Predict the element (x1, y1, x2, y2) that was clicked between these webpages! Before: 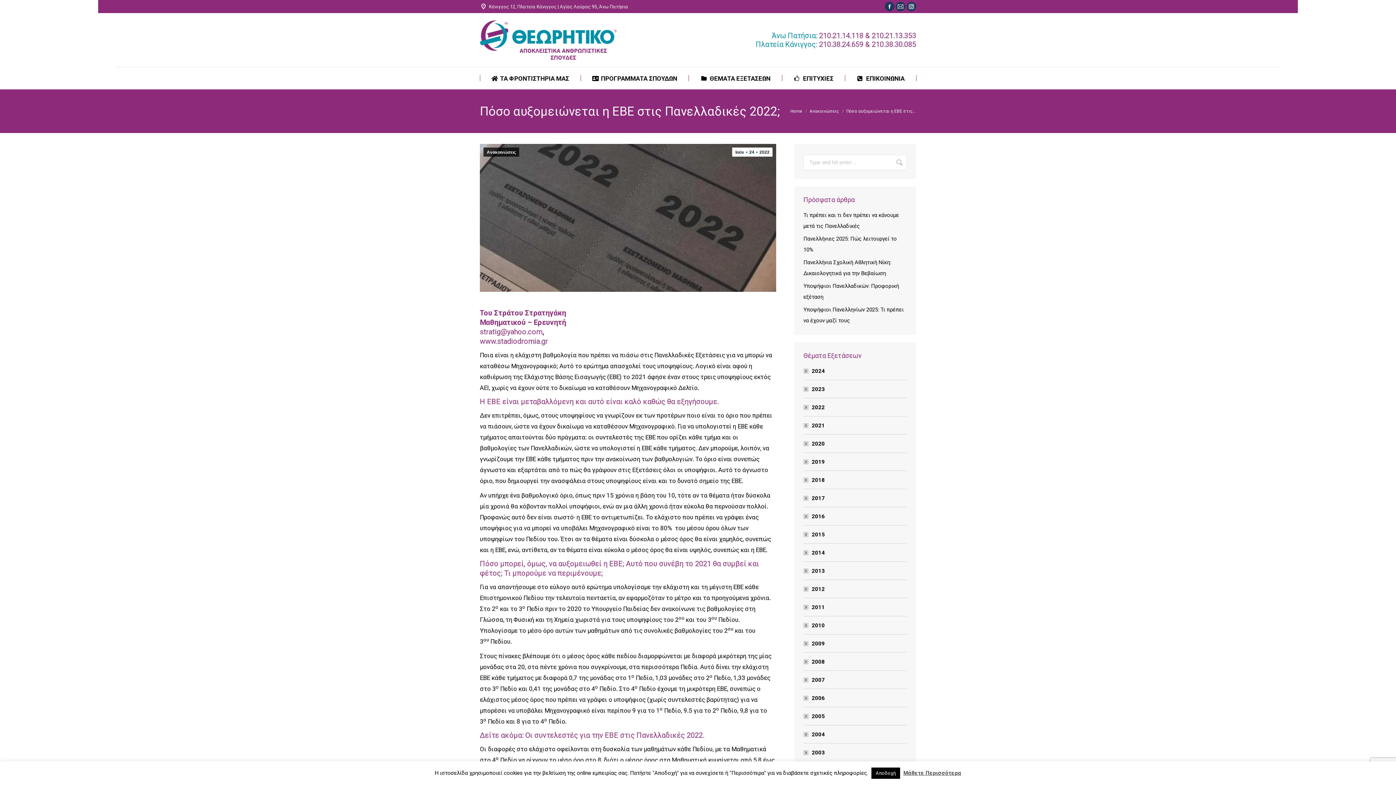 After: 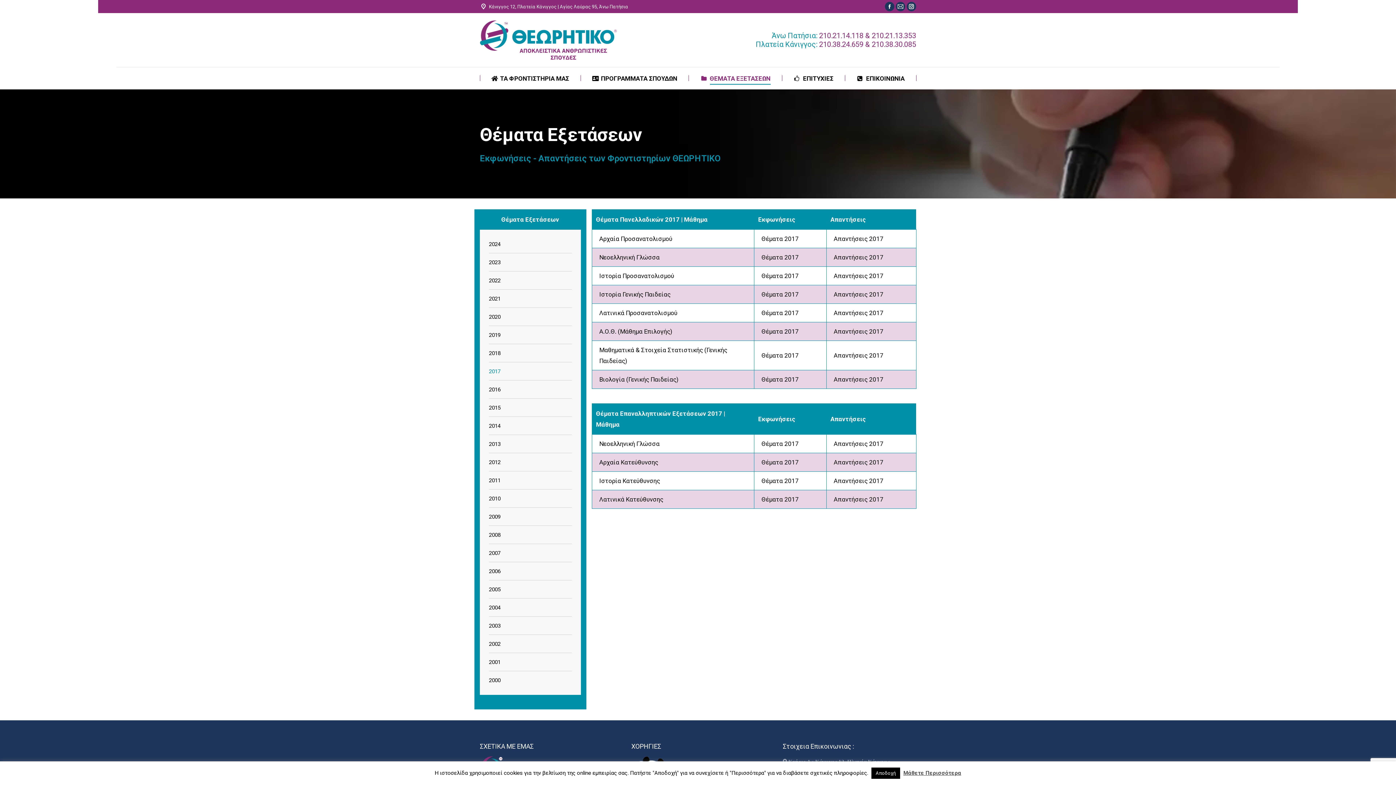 Action: bbox: (803, 493, 825, 503) label: 2017